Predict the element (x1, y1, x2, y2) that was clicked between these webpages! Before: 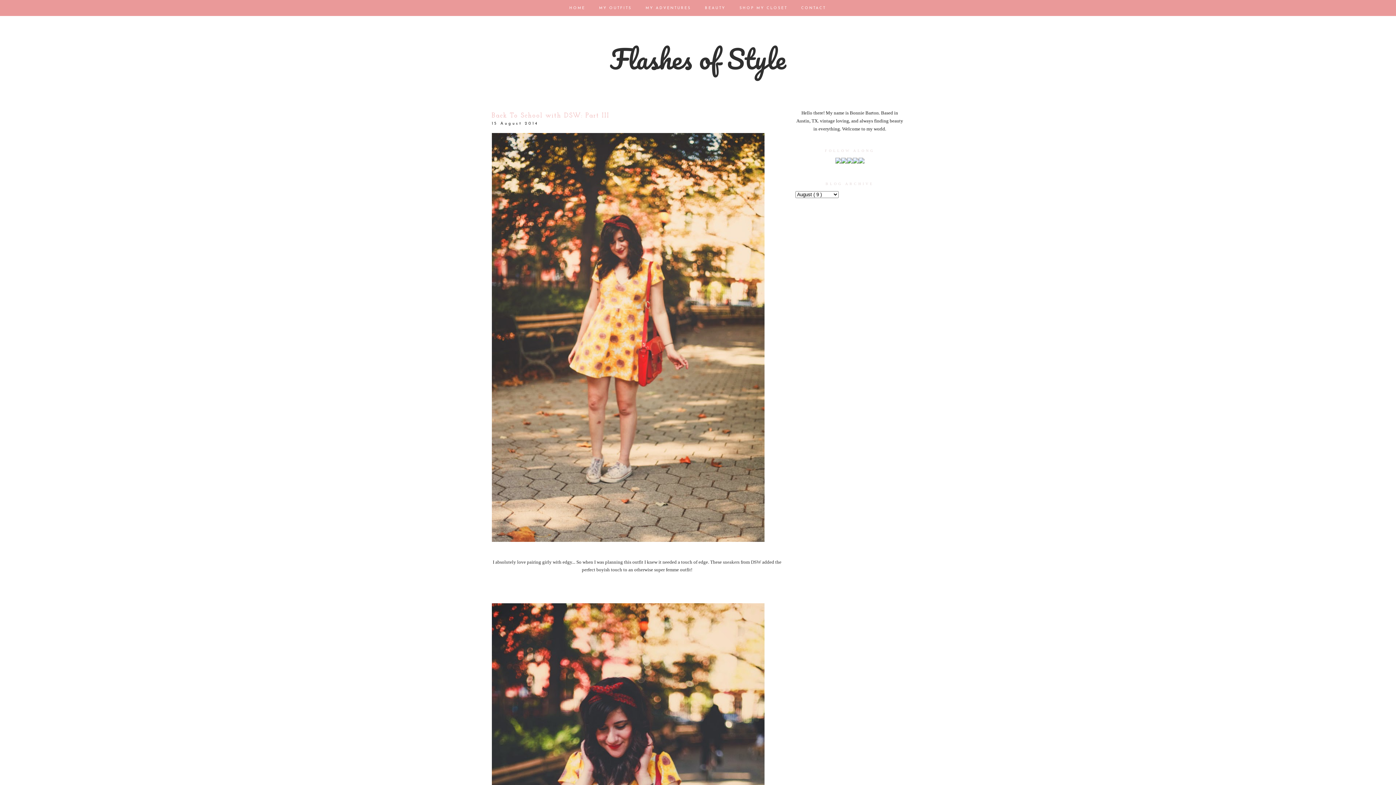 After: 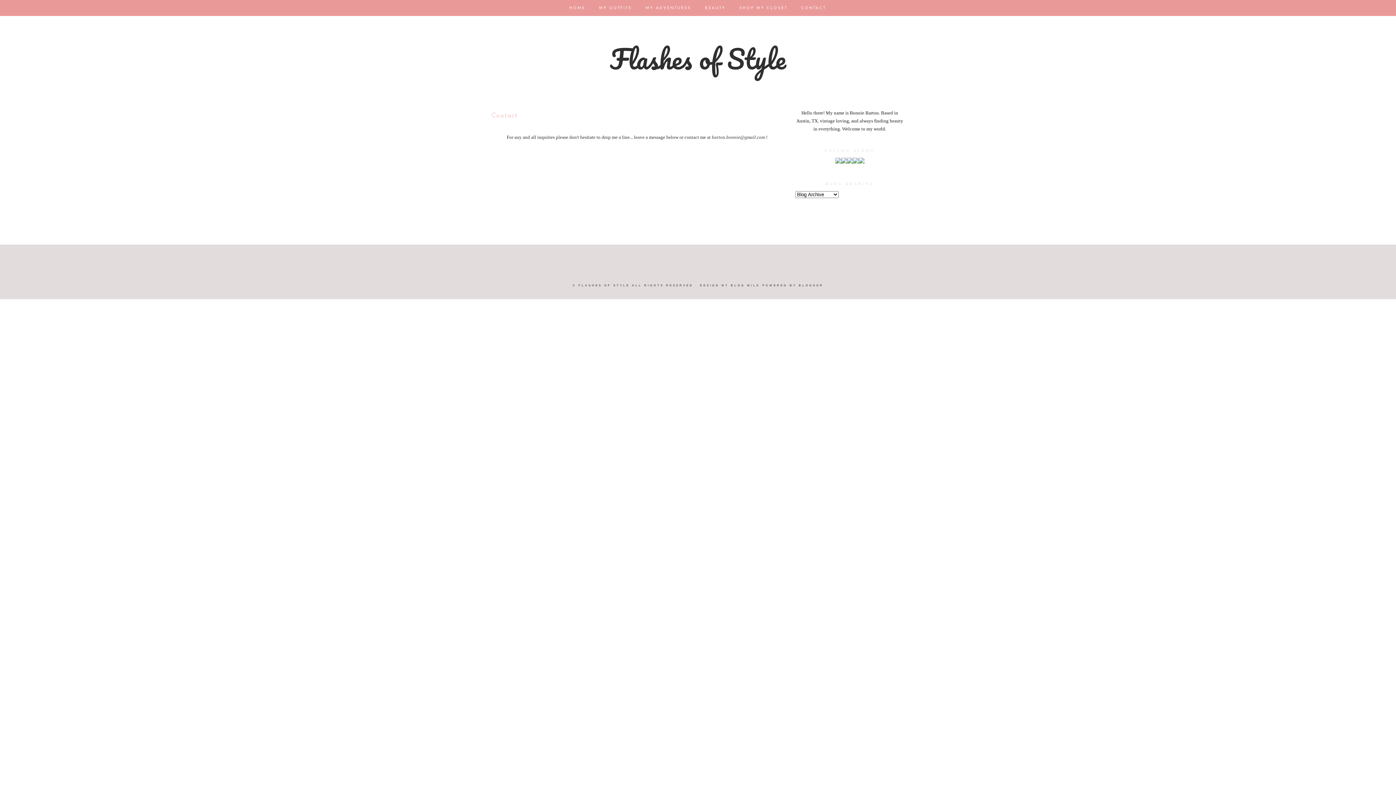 Action: bbox: (796, 1, 832, 10) label: CONTACT